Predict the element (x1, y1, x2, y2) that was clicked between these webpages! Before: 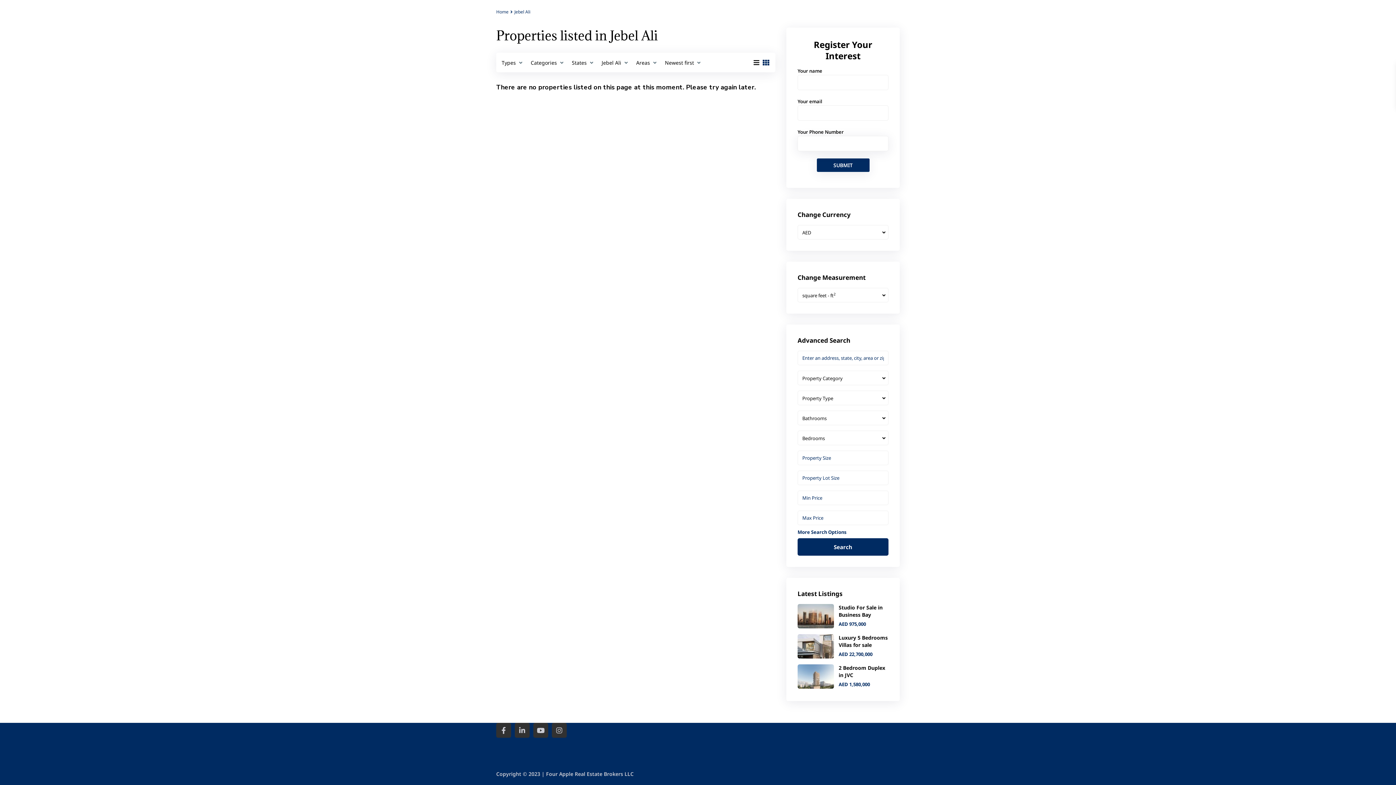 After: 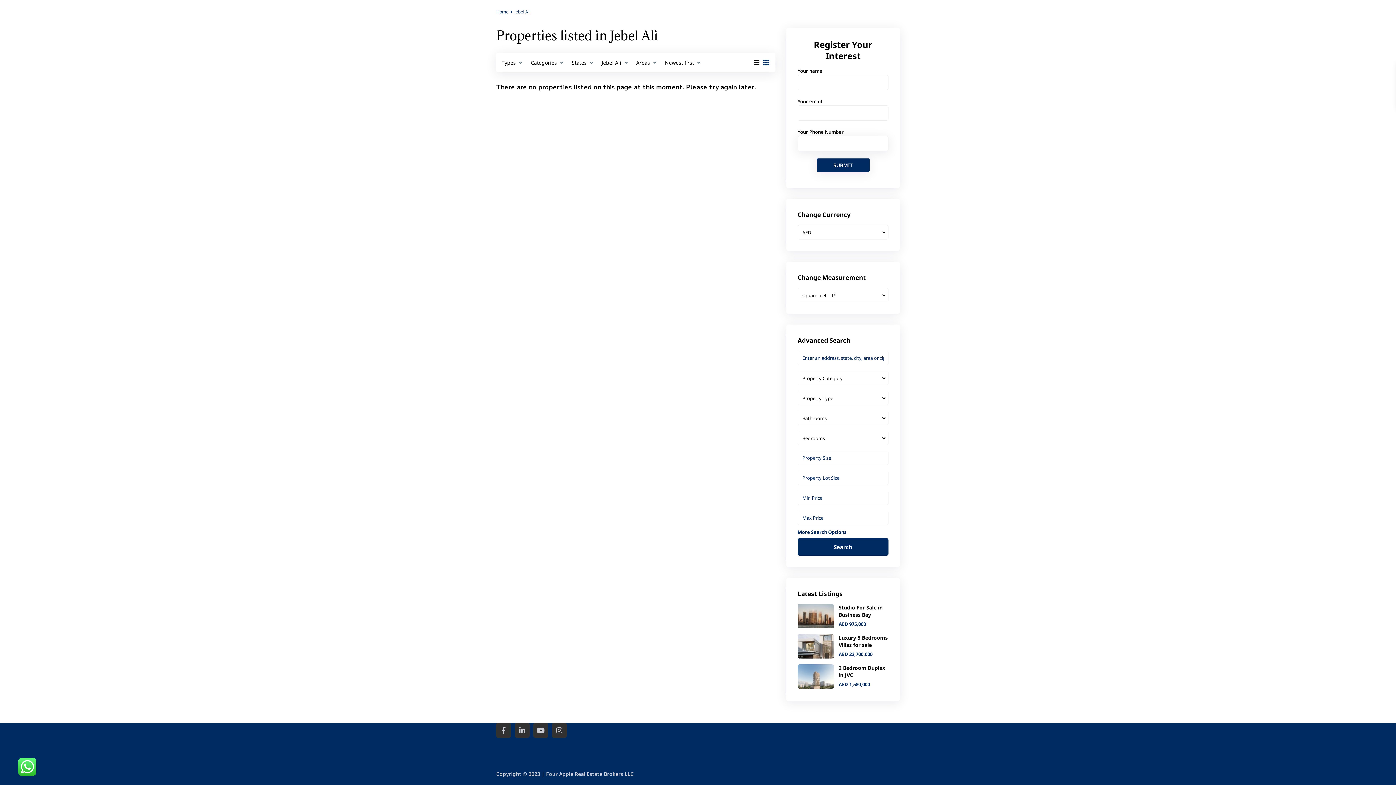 Action: label: +971 50 985 2155 bbox: (1304, 12, 1356, 21)